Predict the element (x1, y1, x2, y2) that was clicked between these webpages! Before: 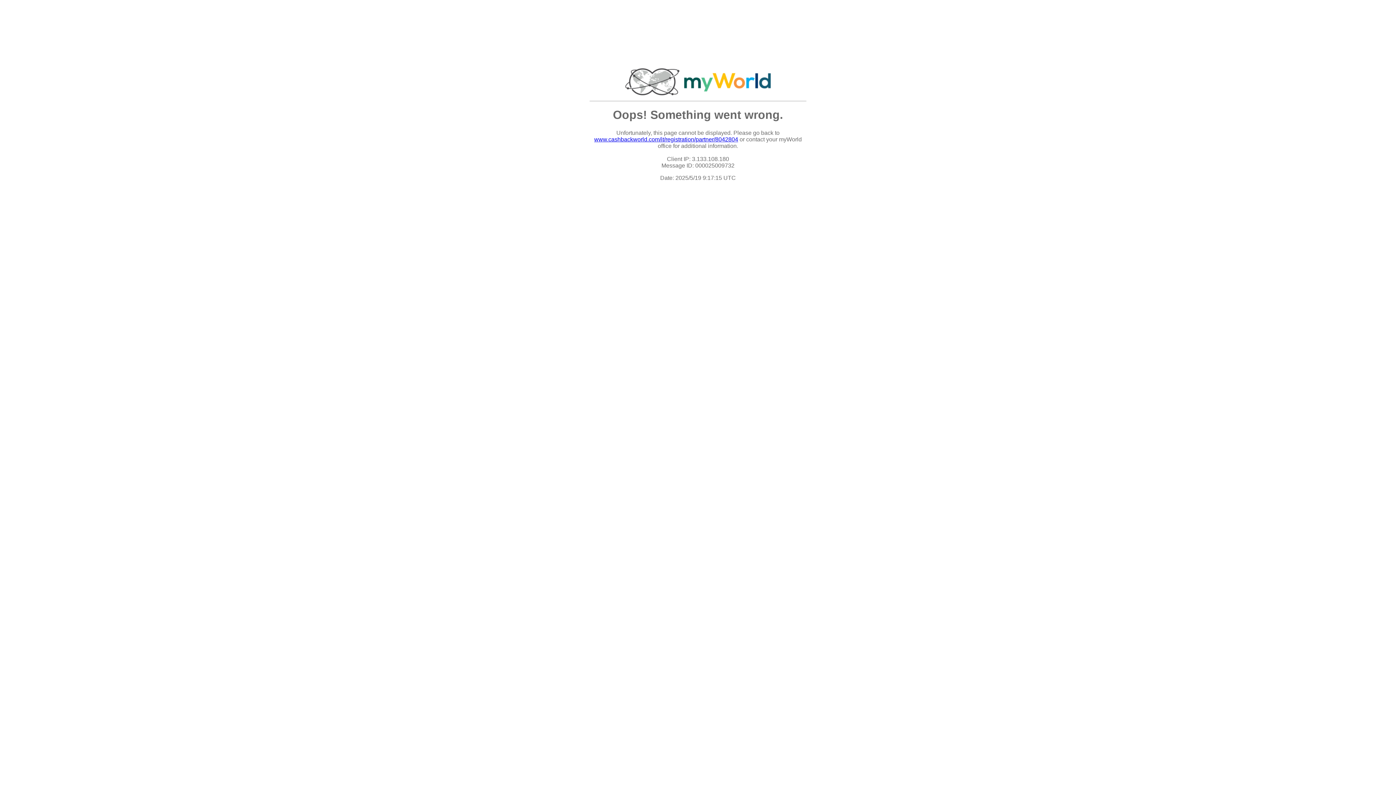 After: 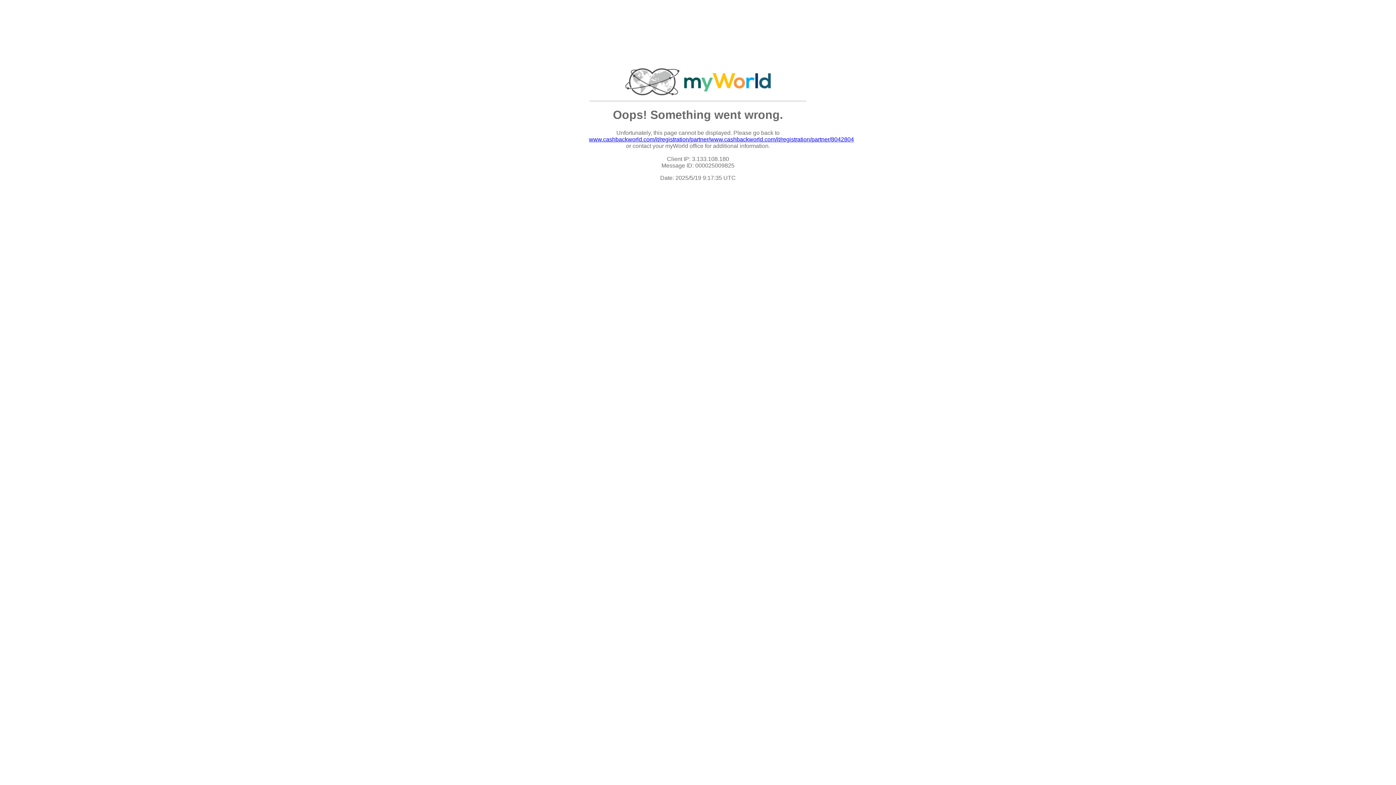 Action: bbox: (594, 136, 738, 142) label: www.cashbackworld.com/it/registration/partner/8042804